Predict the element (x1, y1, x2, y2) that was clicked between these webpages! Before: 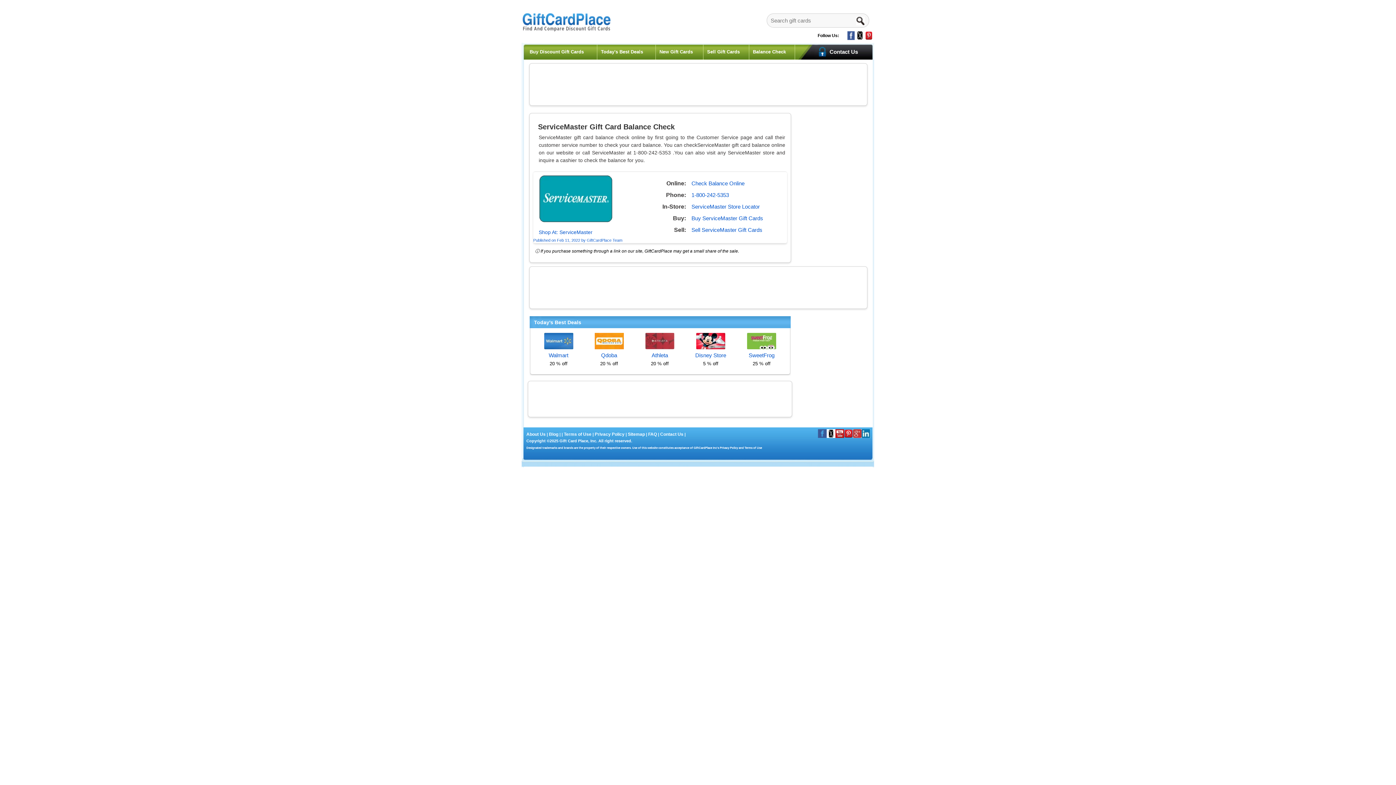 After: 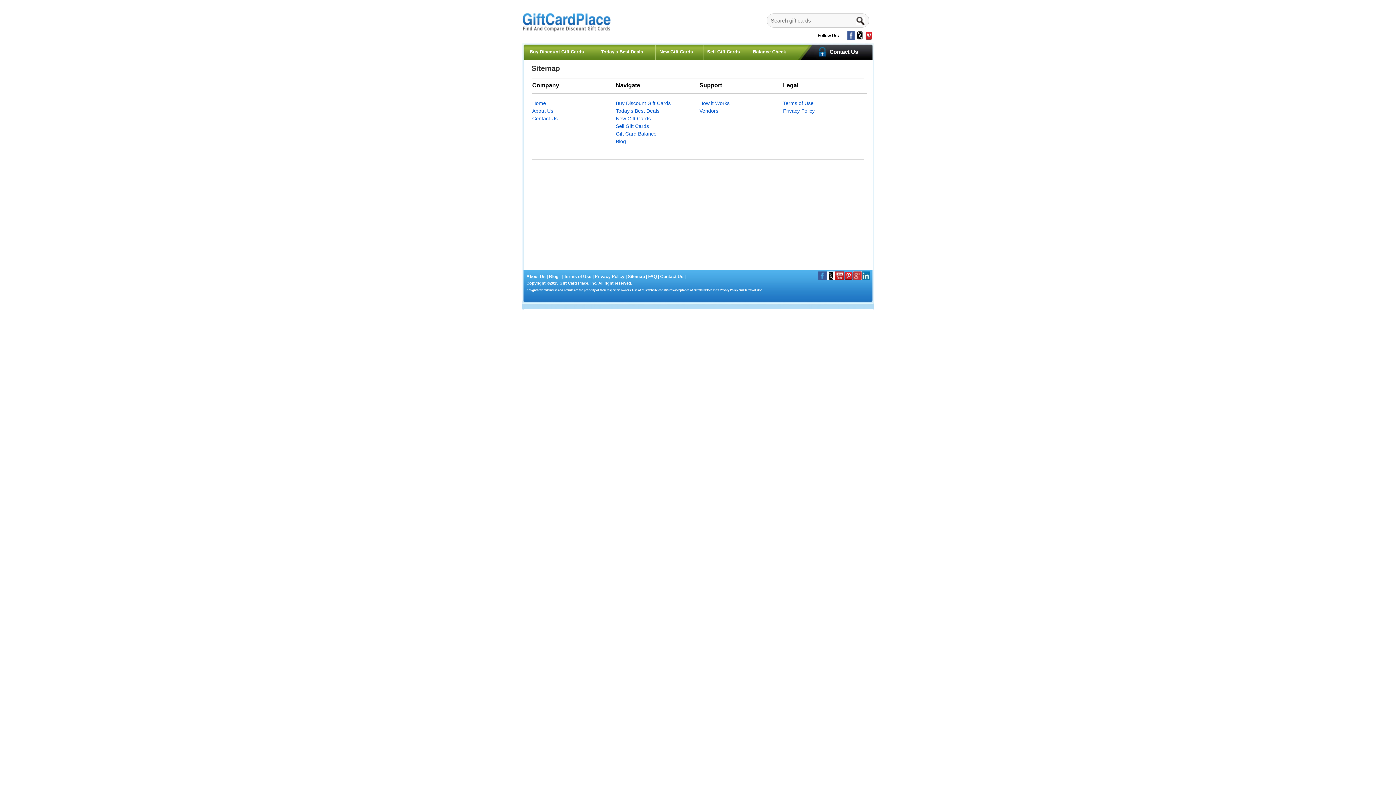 Action: bbox: (626, 431, 646, 437) label:  Sitemap 